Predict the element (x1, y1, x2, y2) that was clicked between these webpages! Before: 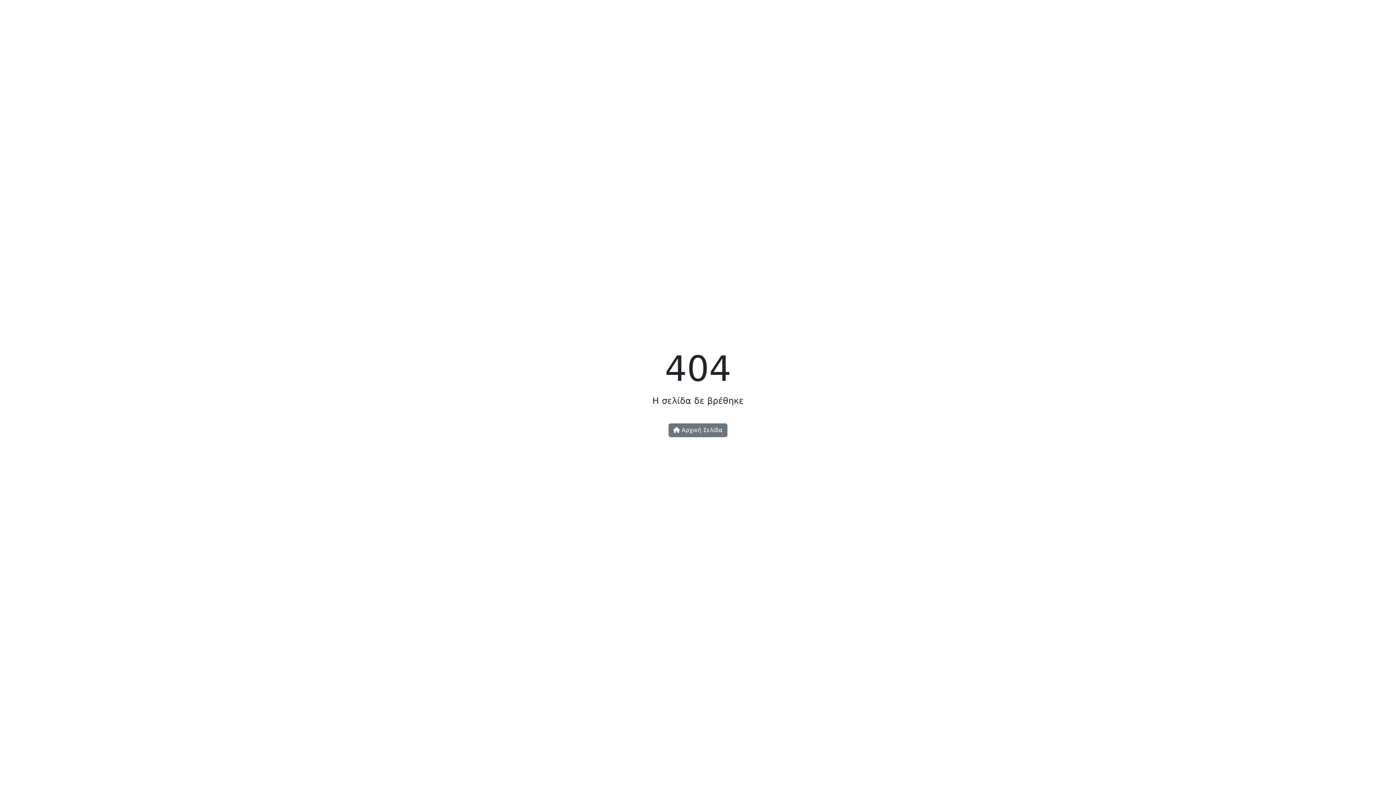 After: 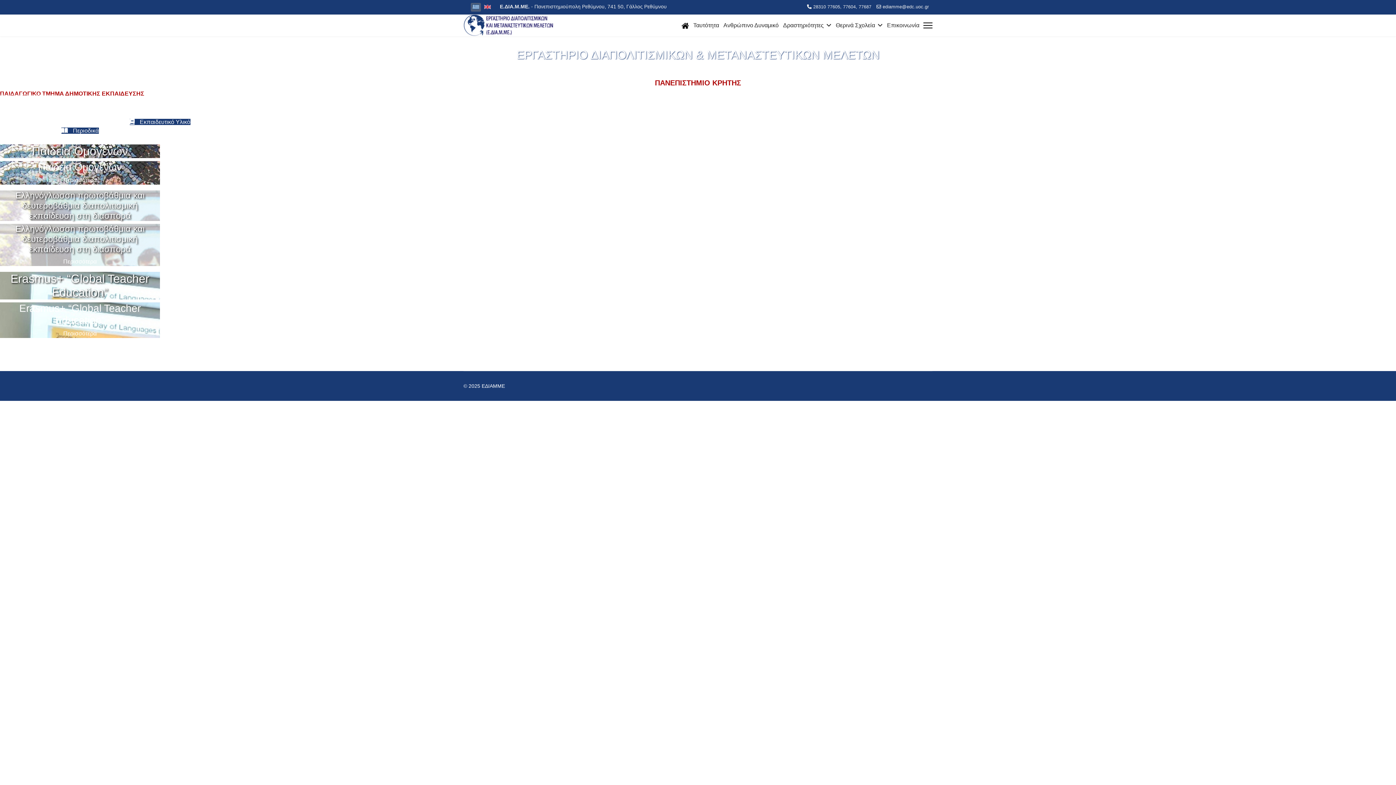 Action: bbox: (668, 423, 727, 437) label:  Αρχική Σελίδα